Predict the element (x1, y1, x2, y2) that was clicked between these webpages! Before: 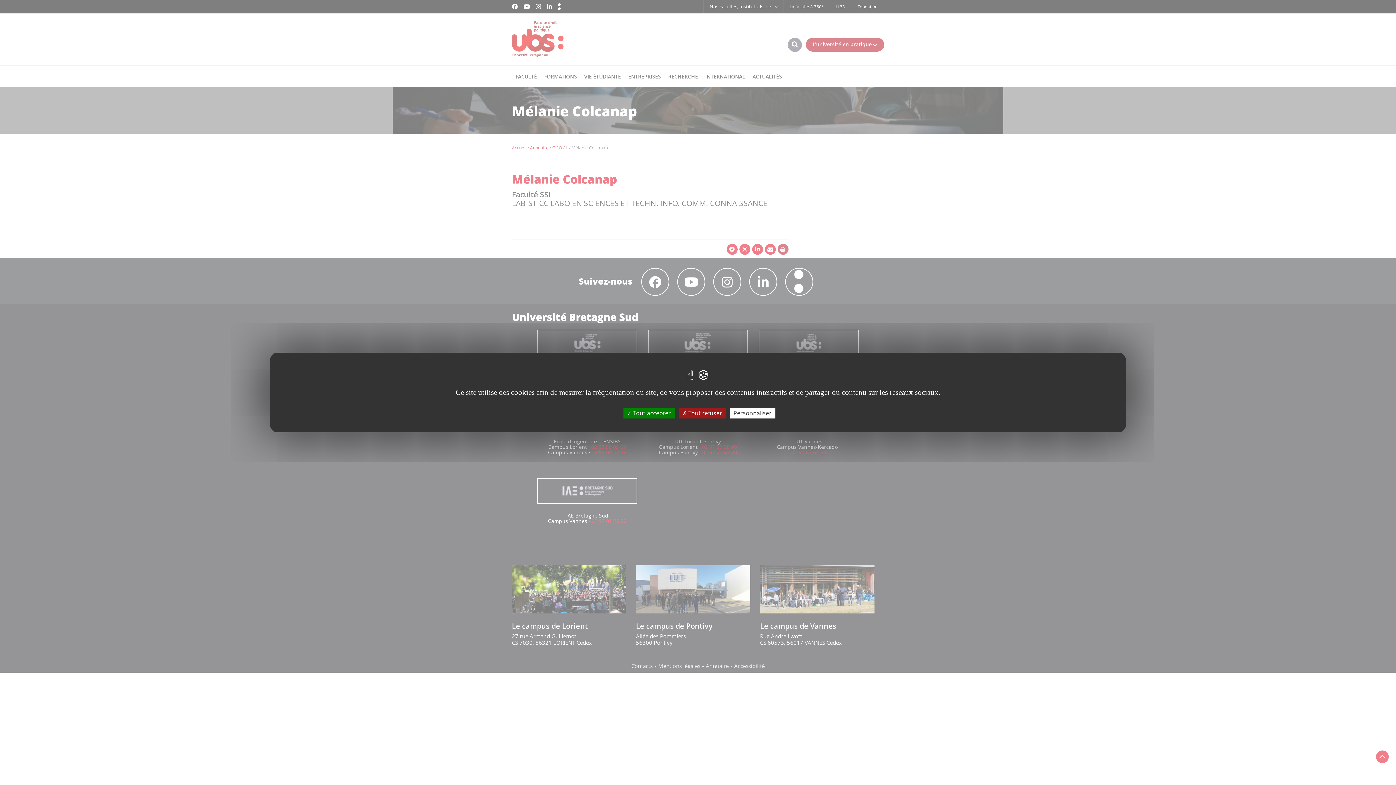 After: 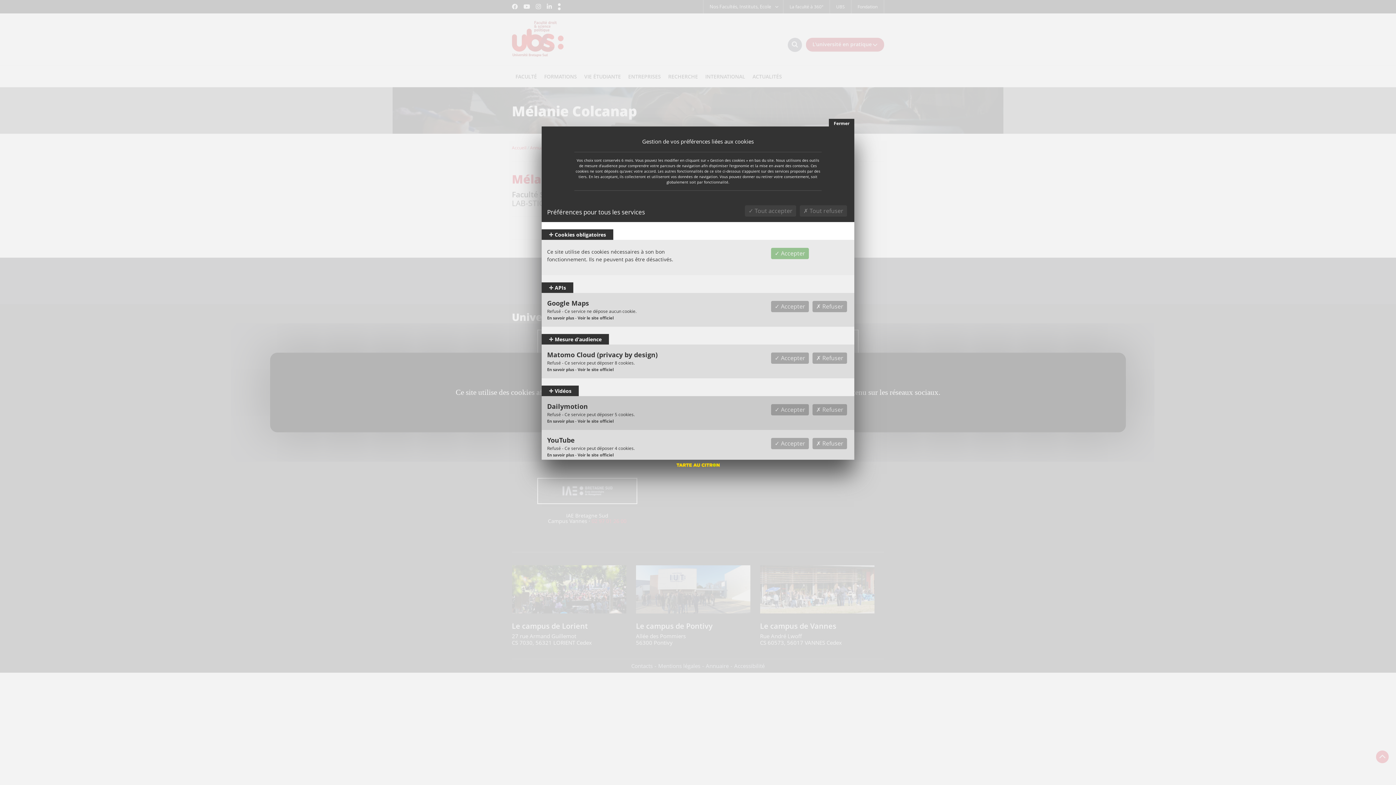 Action: bbox: (730, 408, 775, 418) label: Personnaliser (fenêtre modale)